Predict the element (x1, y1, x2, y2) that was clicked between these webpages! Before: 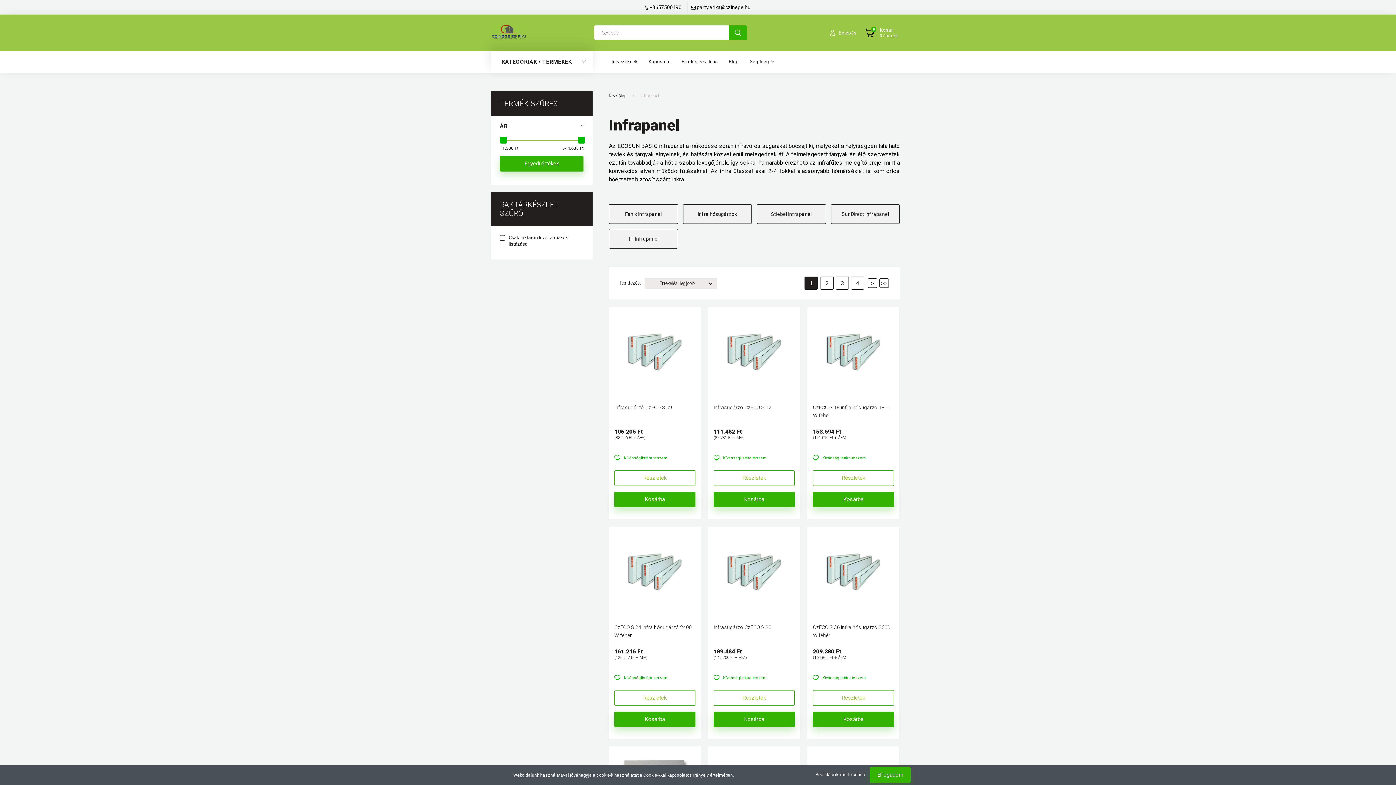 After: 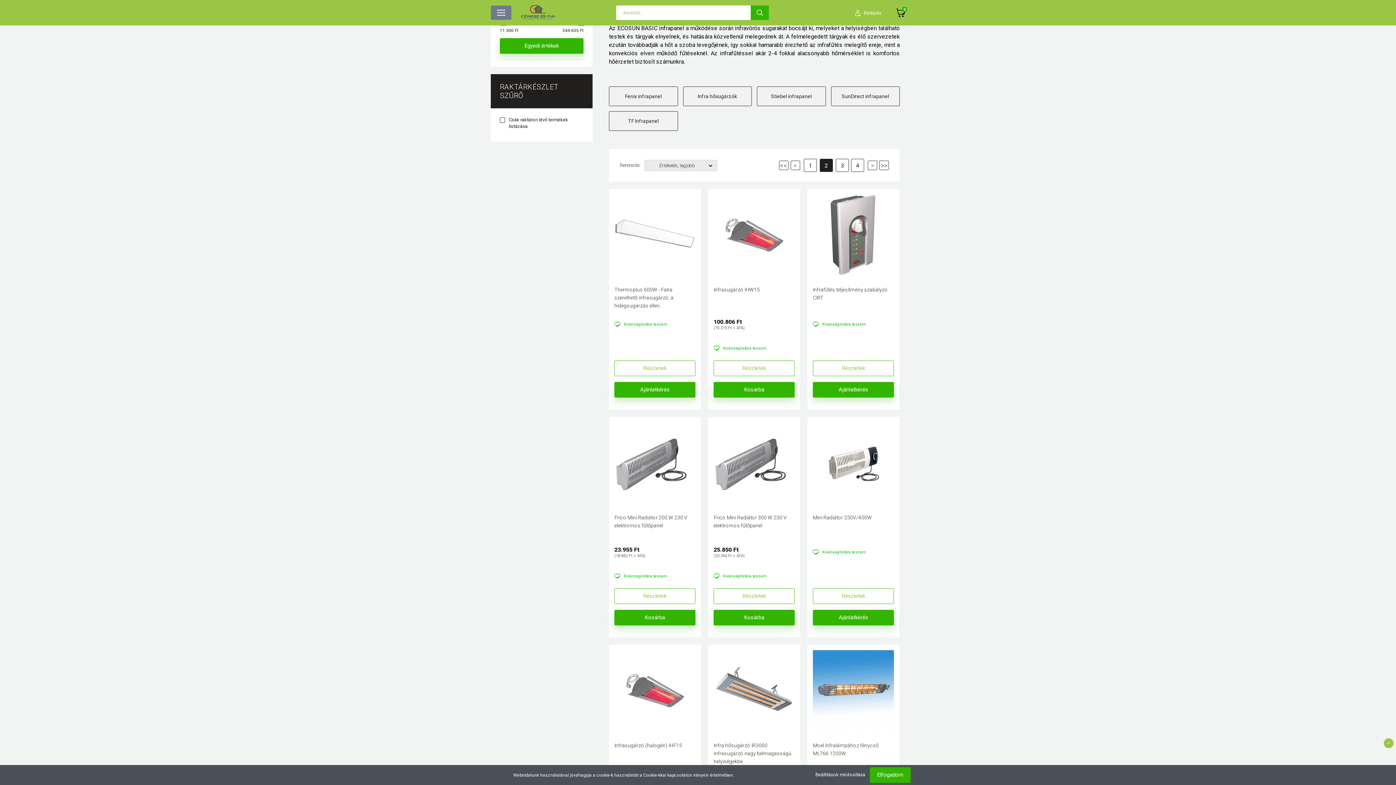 Action: bbox: (868, 278, 877, 288)